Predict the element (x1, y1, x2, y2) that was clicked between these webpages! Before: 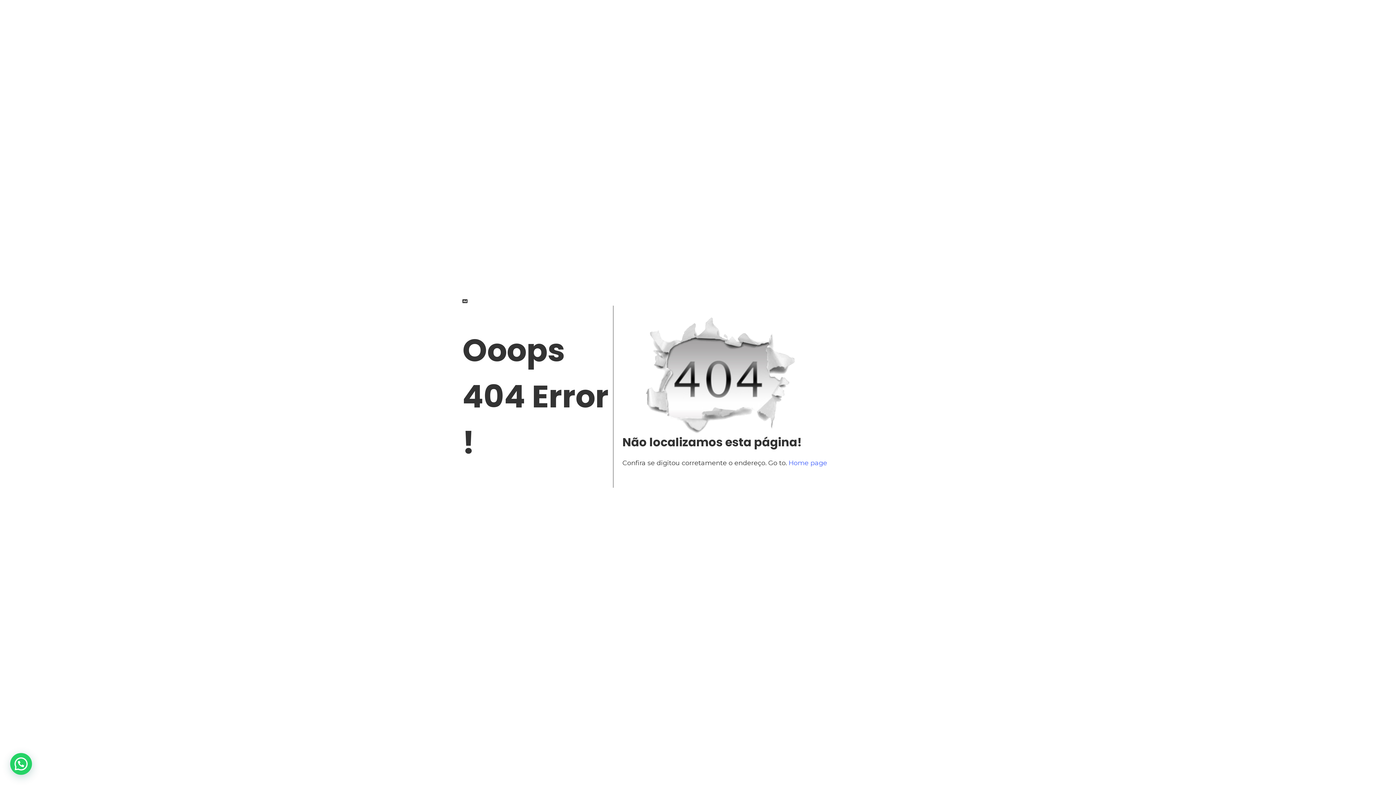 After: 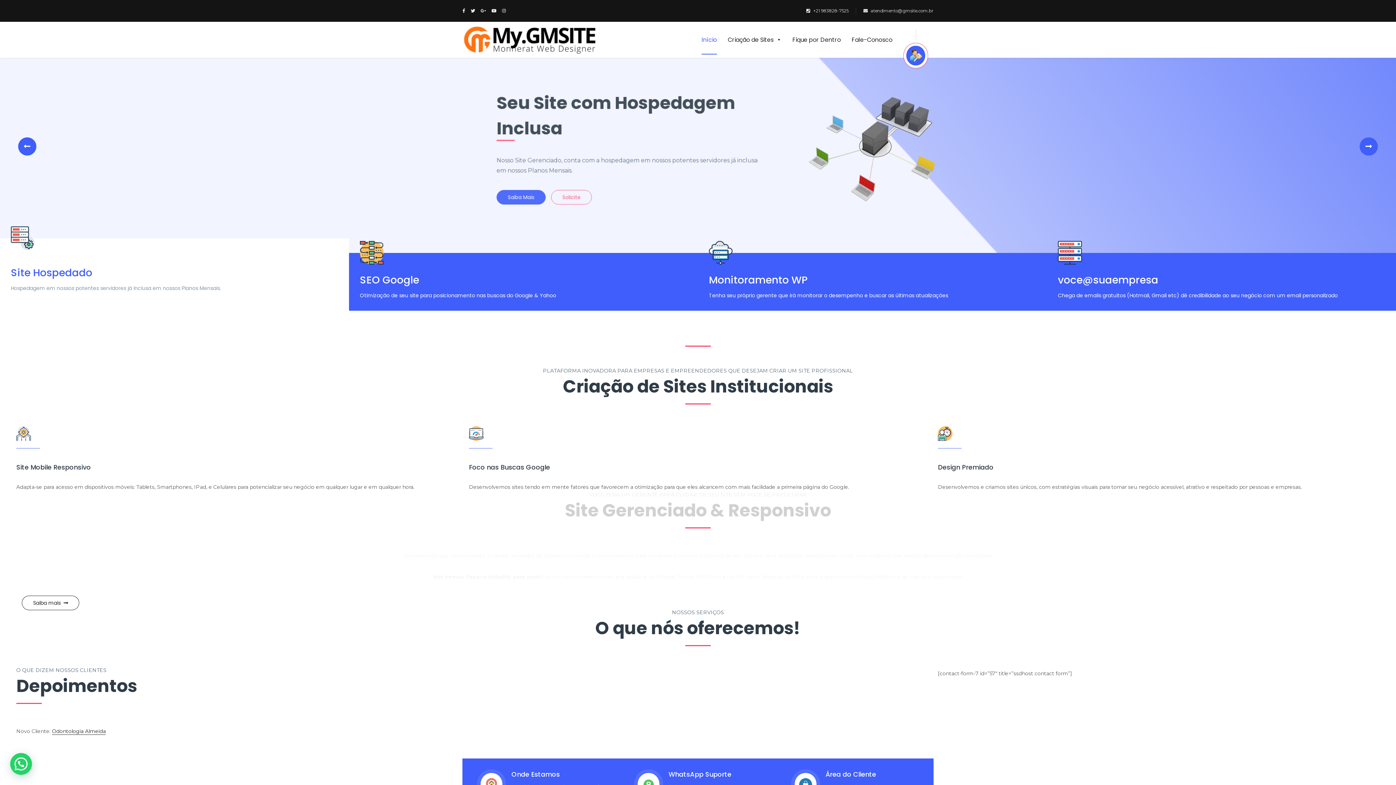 Action: bbox: (788, 459, 827, 467) label: Home page